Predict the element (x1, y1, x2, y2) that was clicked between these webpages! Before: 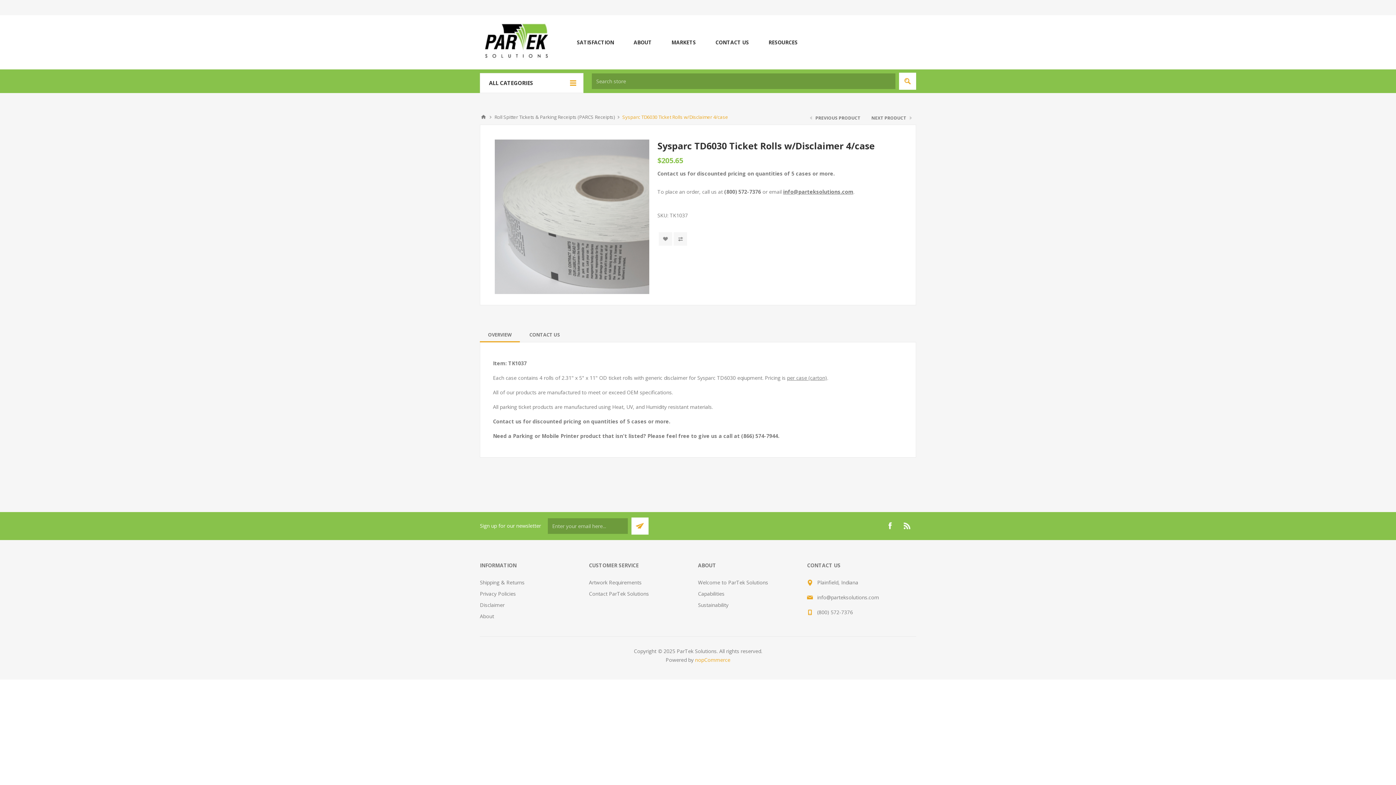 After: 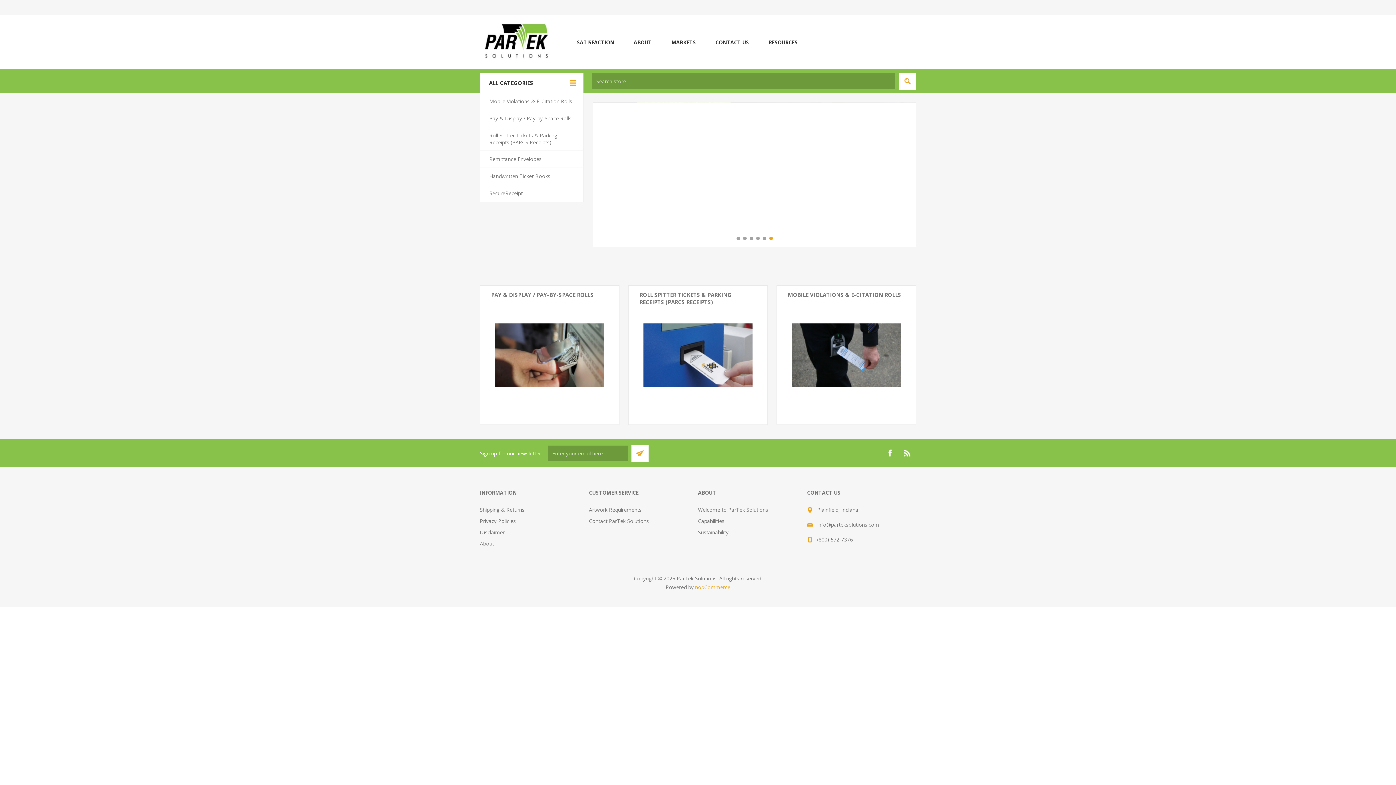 Action: bbox: (480, 111, 487, 122) label: Home